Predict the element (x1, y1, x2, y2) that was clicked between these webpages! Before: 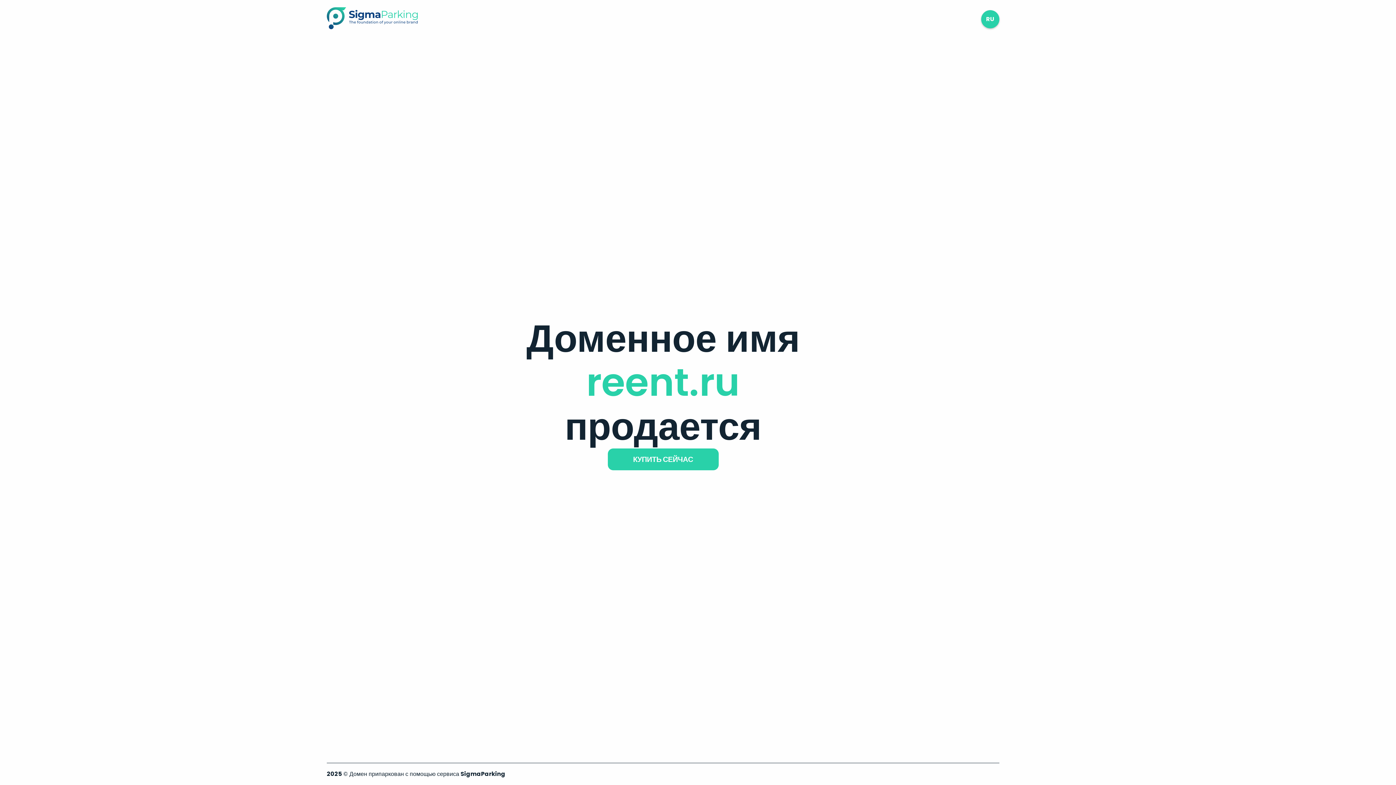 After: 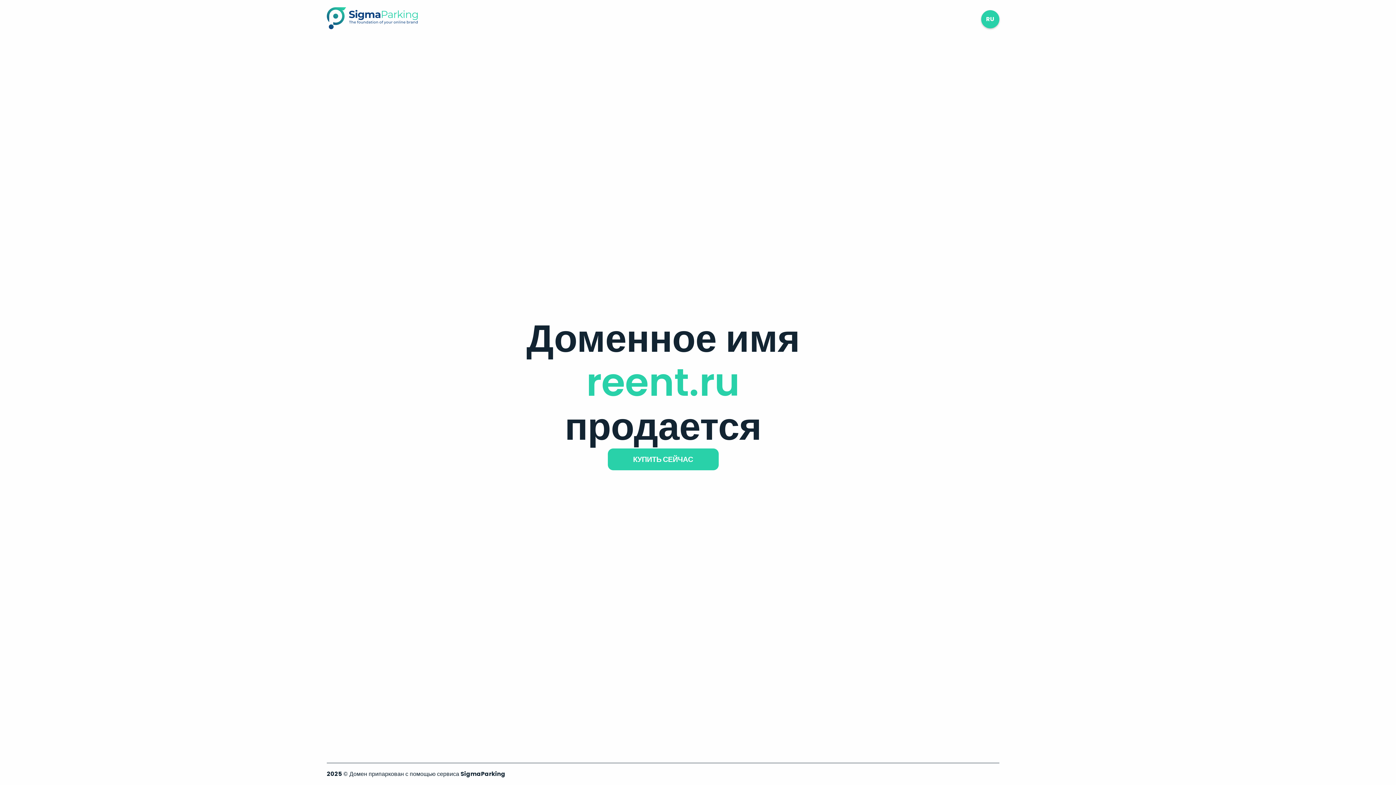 Action: bbox: (326, 23, 417, 31)